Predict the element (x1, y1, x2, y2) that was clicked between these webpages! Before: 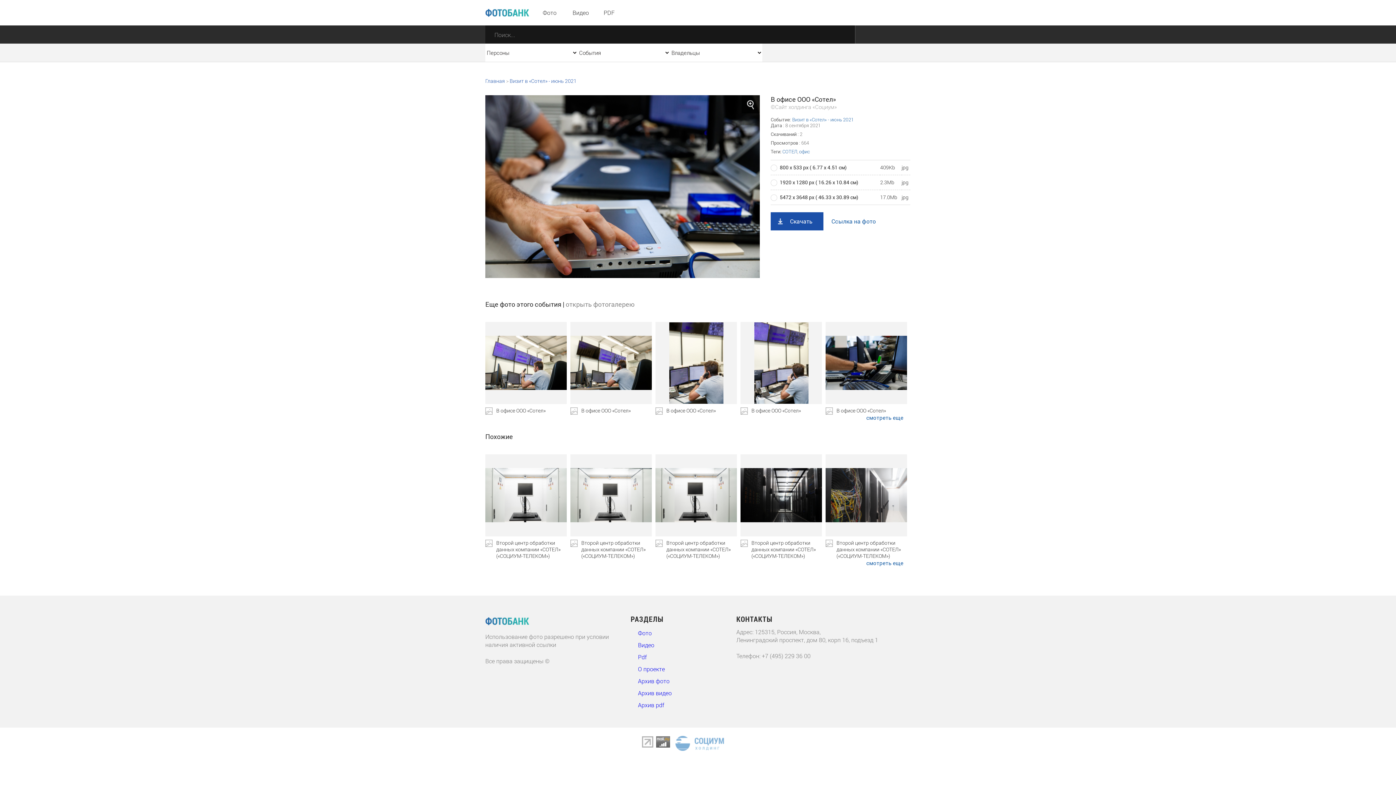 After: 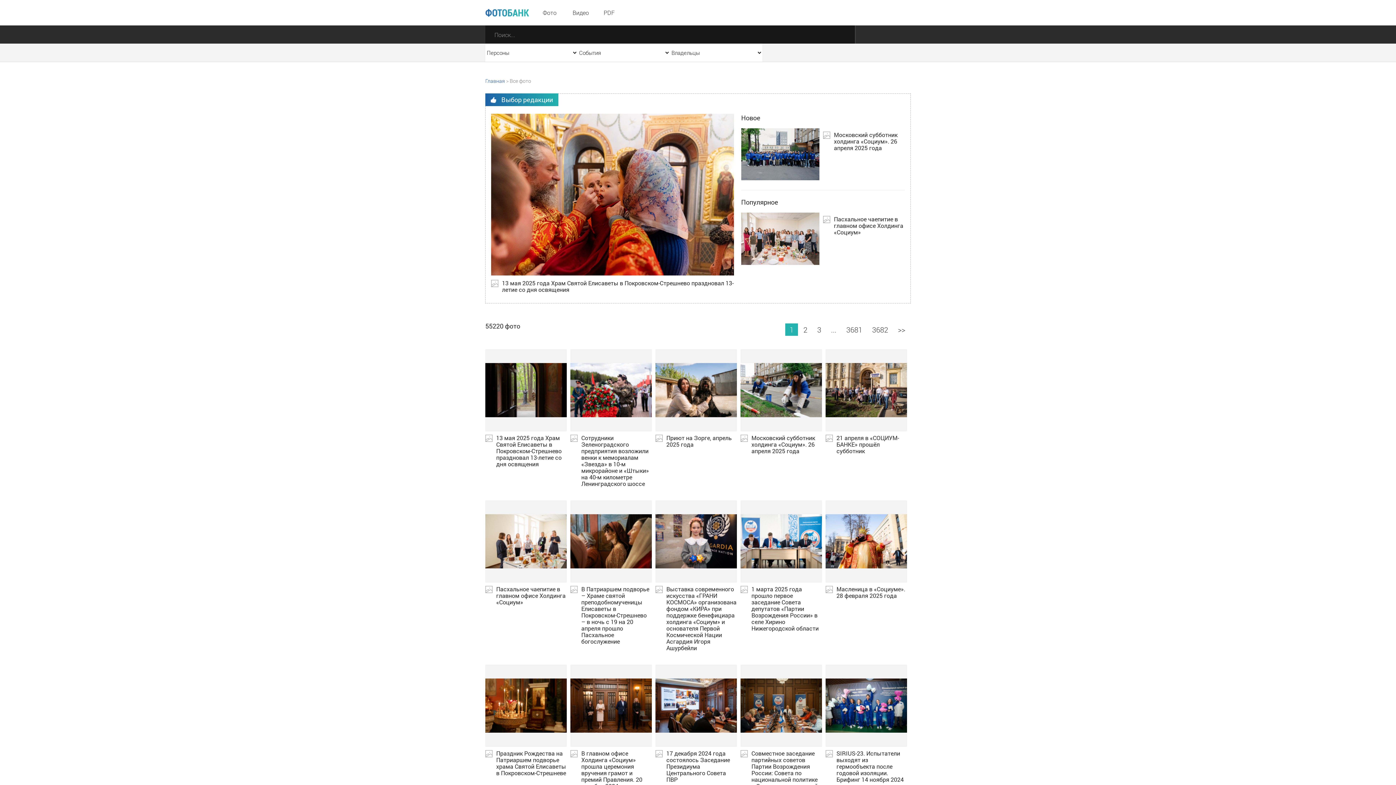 Action: label: Фото bbox: (535, 0, 564, 25)